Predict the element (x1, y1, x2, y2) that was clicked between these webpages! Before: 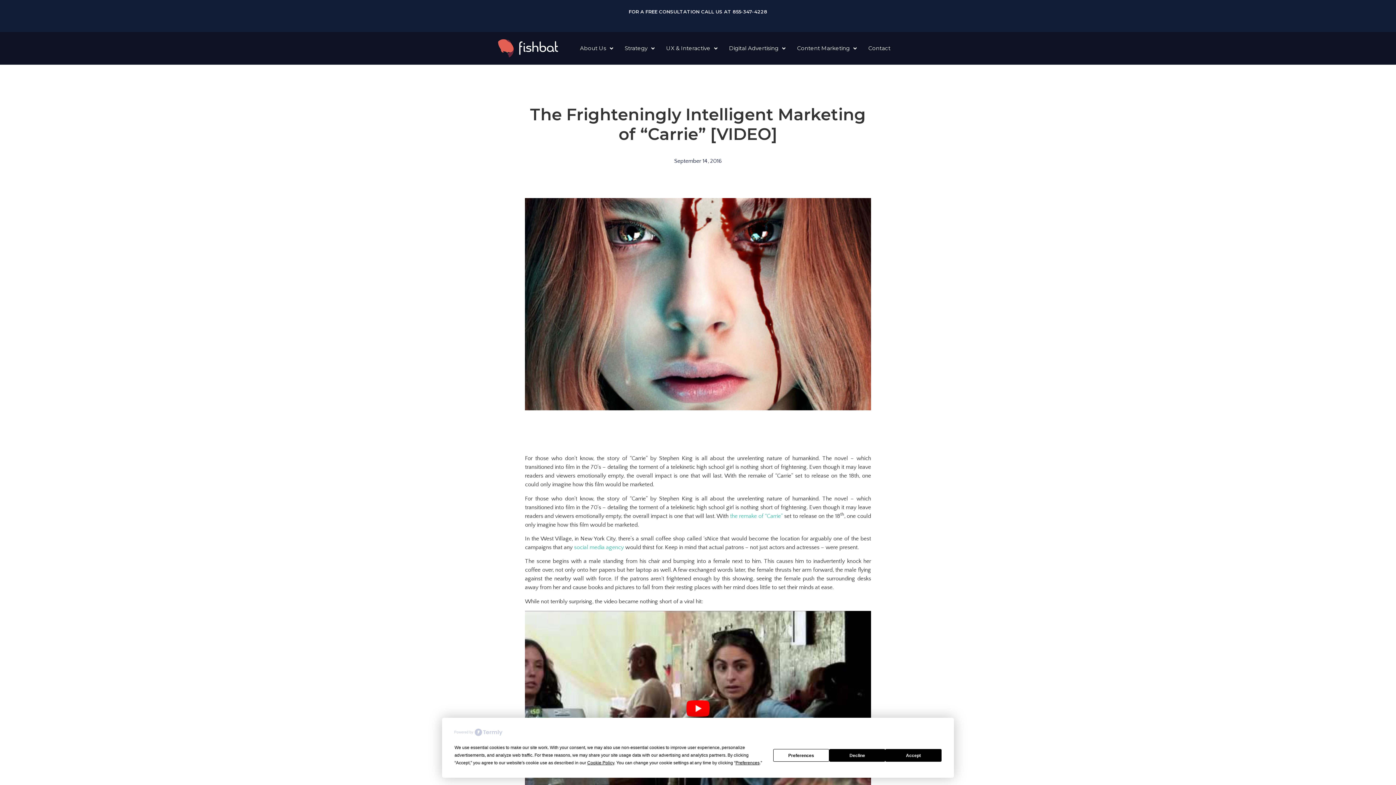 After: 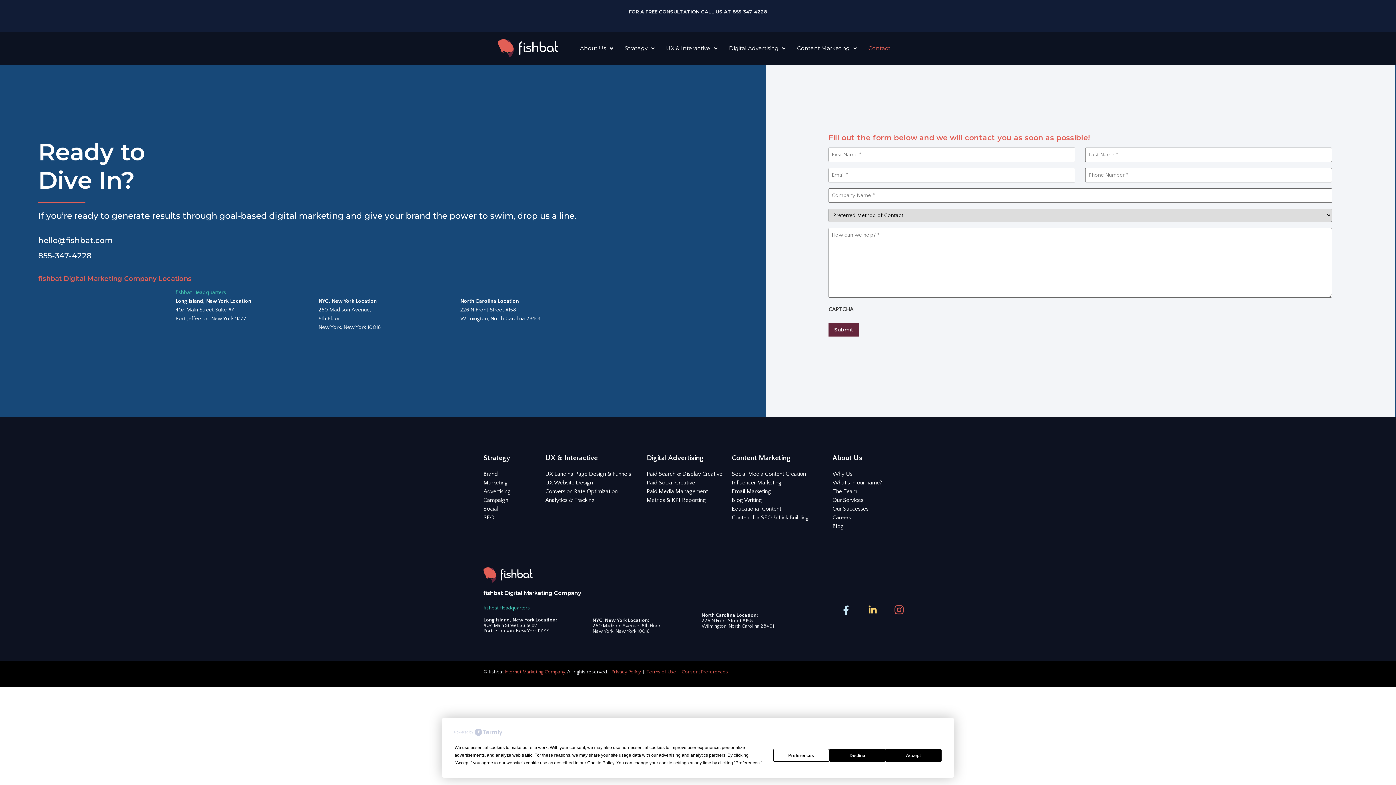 Action: bbox: (845, 39, 879, 57) label: Contact